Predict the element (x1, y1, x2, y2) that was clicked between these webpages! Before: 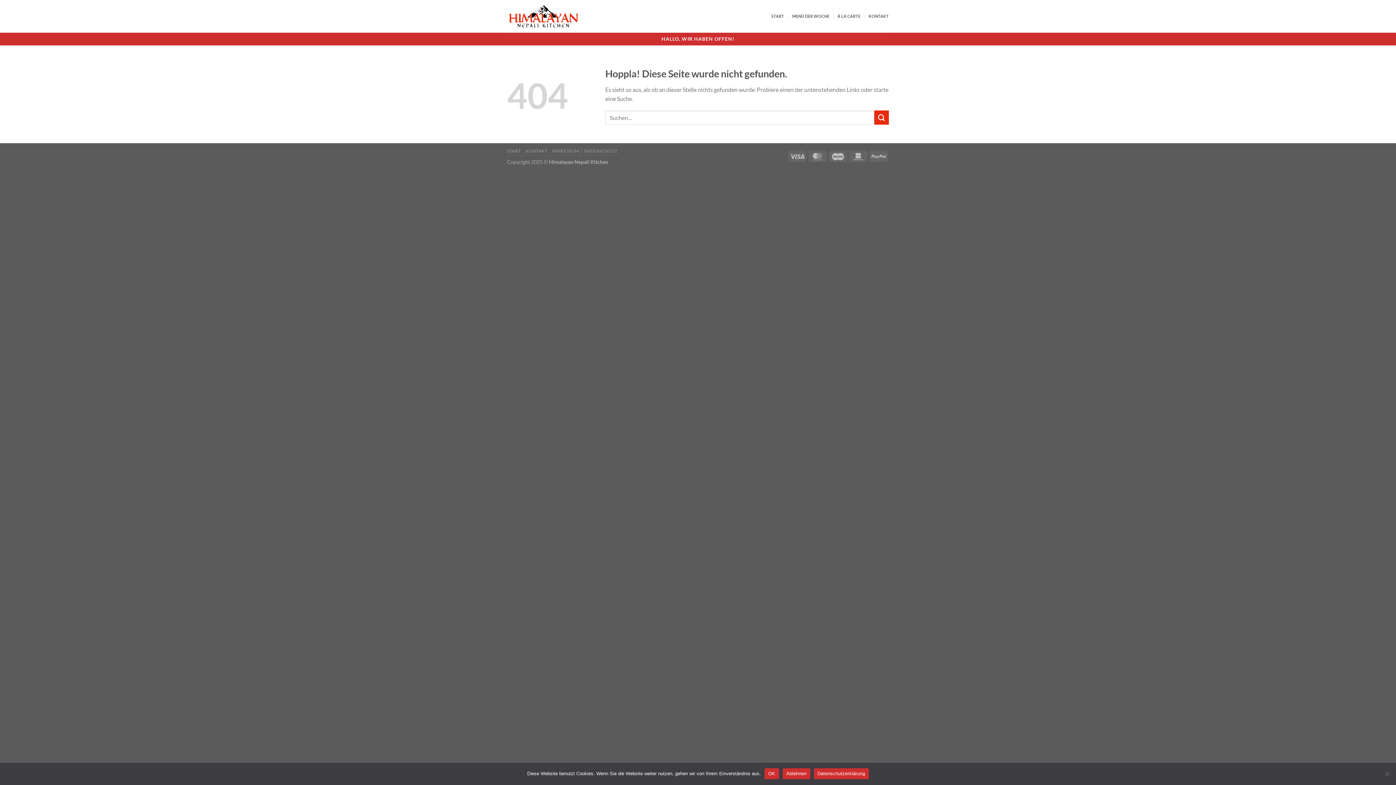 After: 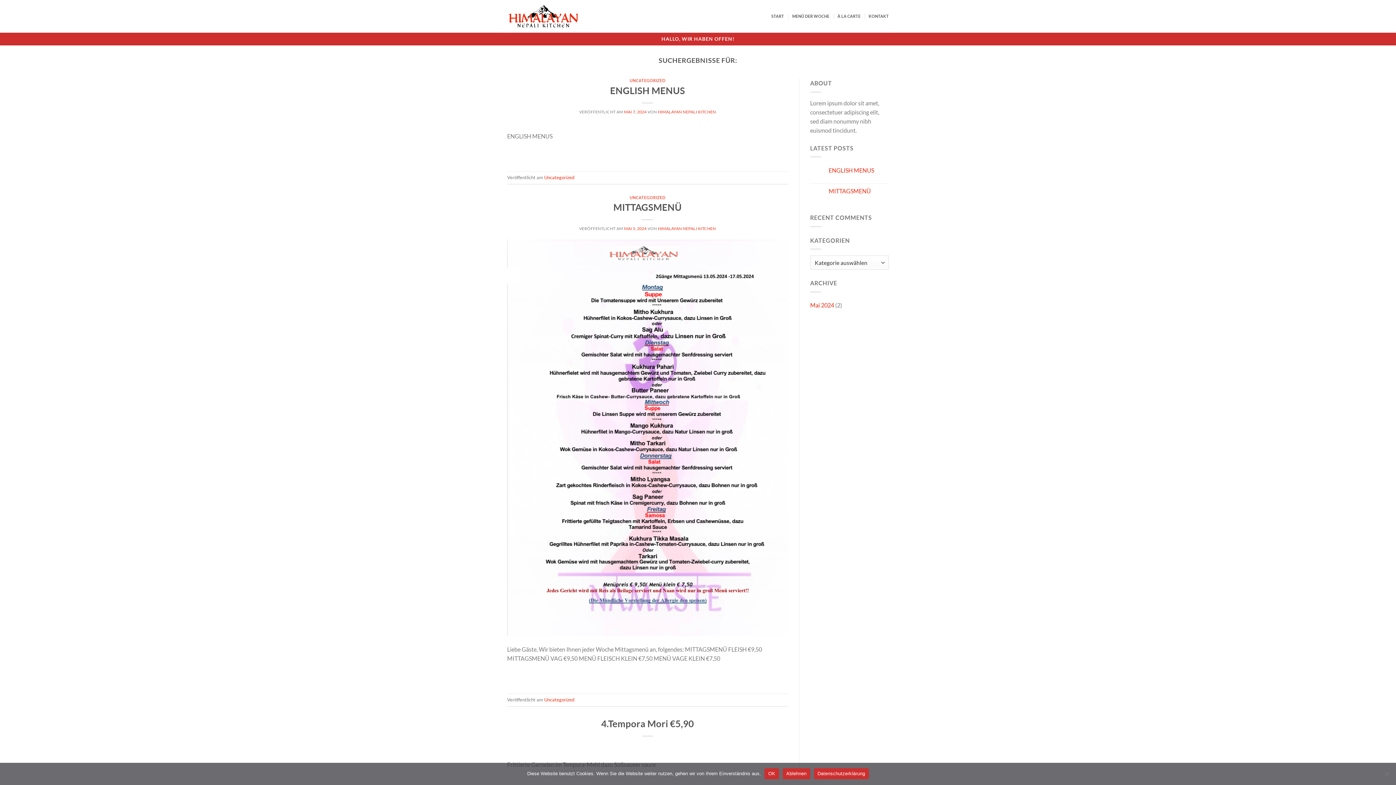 Action: bbox: (874, 110, 889, 124) label: Übermitteln